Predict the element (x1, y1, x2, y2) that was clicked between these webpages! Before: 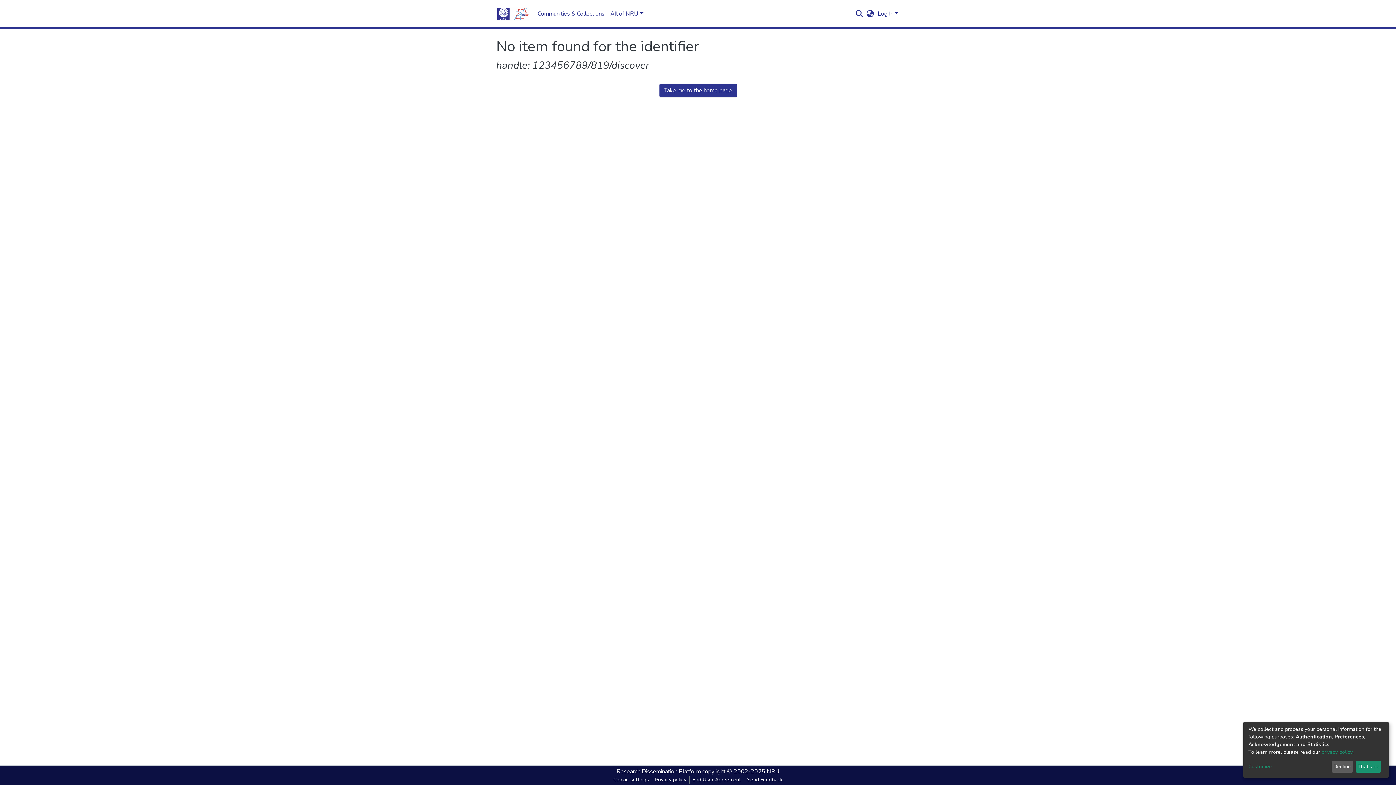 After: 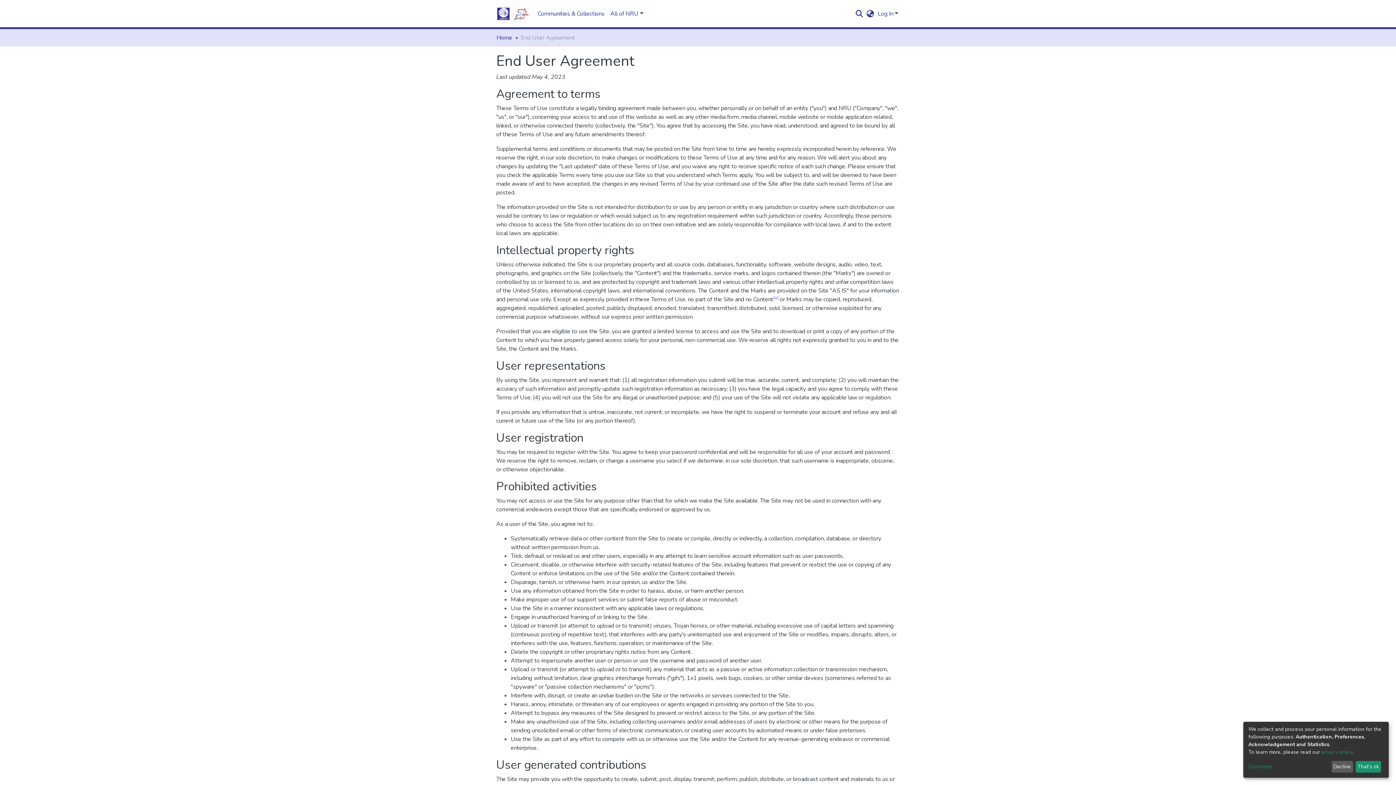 Action: label: End User Agreement bbox: (689, 776, 744, 784)